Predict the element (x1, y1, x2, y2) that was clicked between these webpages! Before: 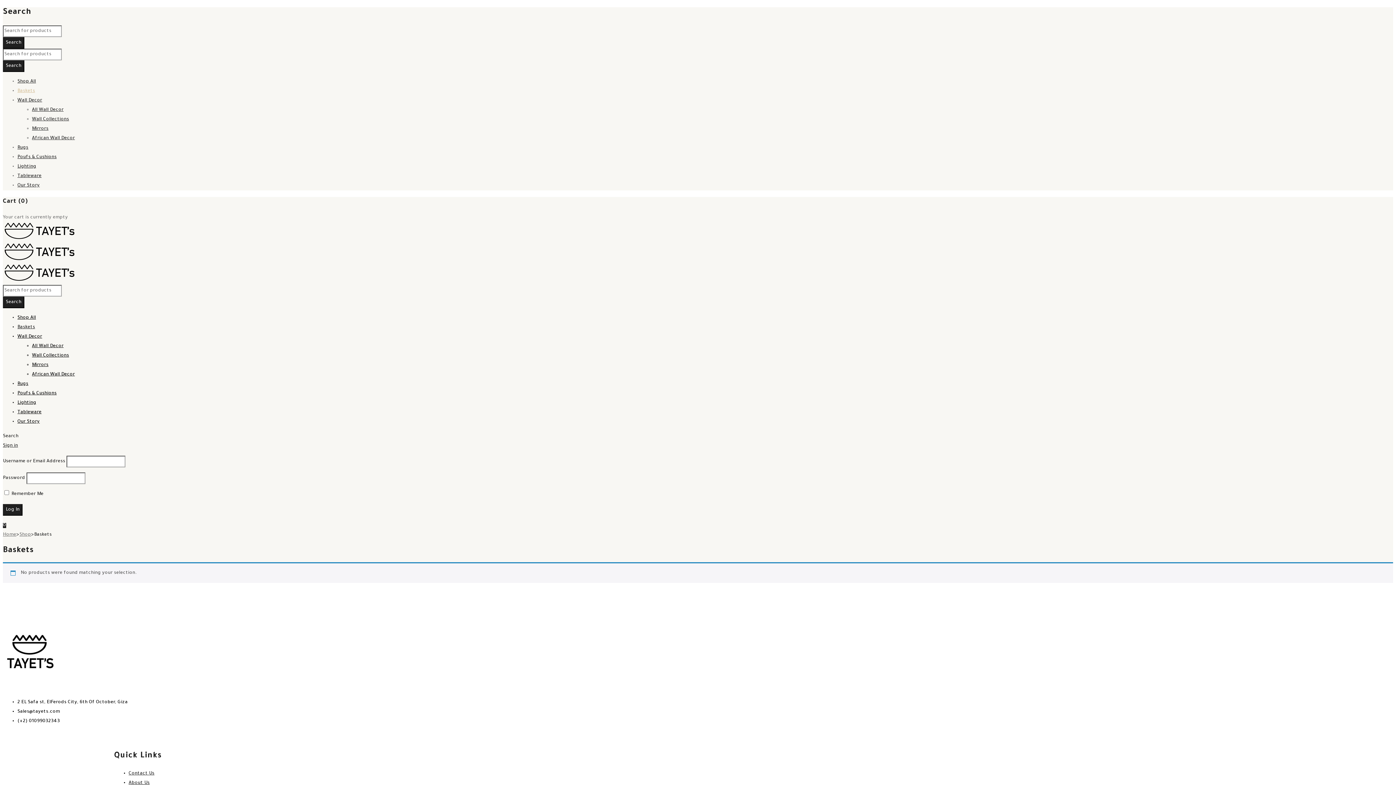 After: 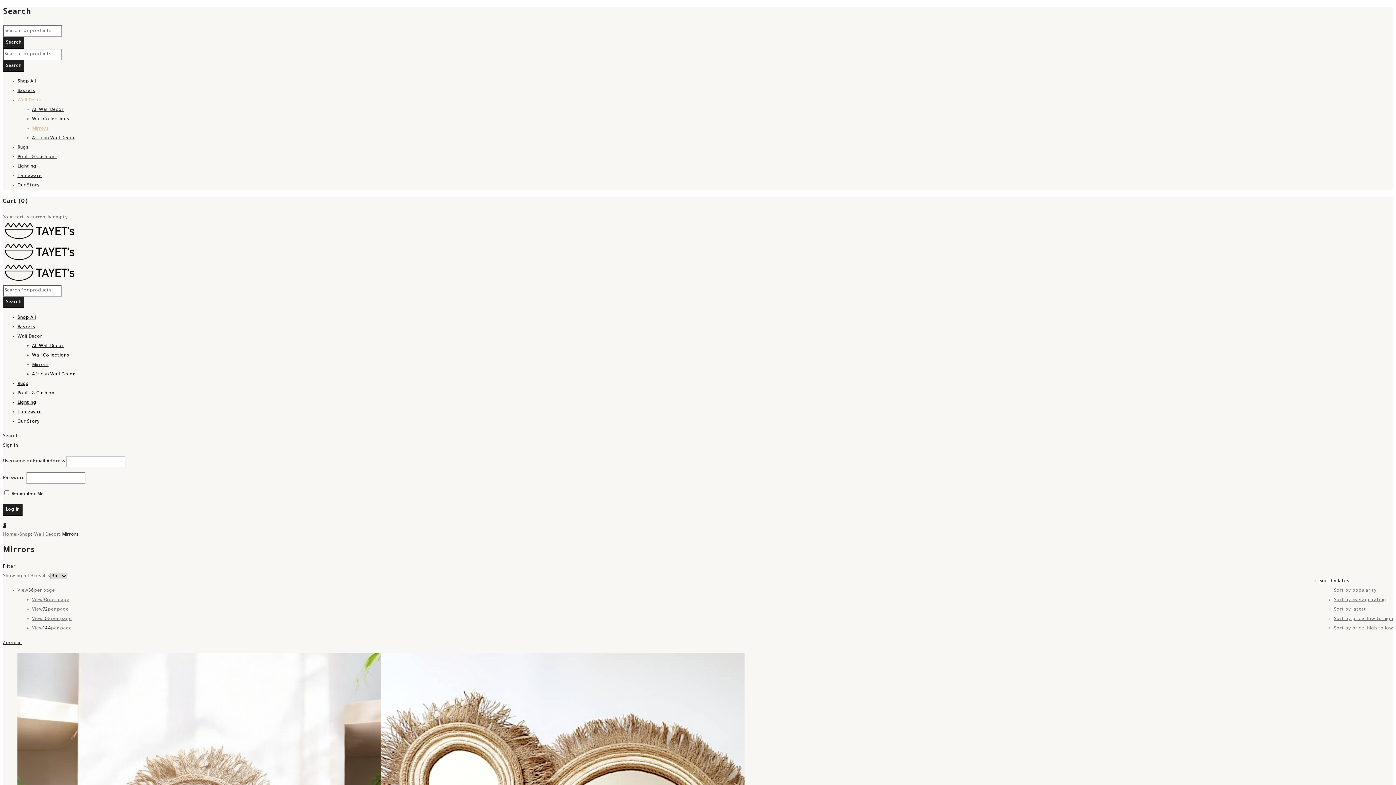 Action: bbox: (32, 335, 48, 341) label: Mirrors